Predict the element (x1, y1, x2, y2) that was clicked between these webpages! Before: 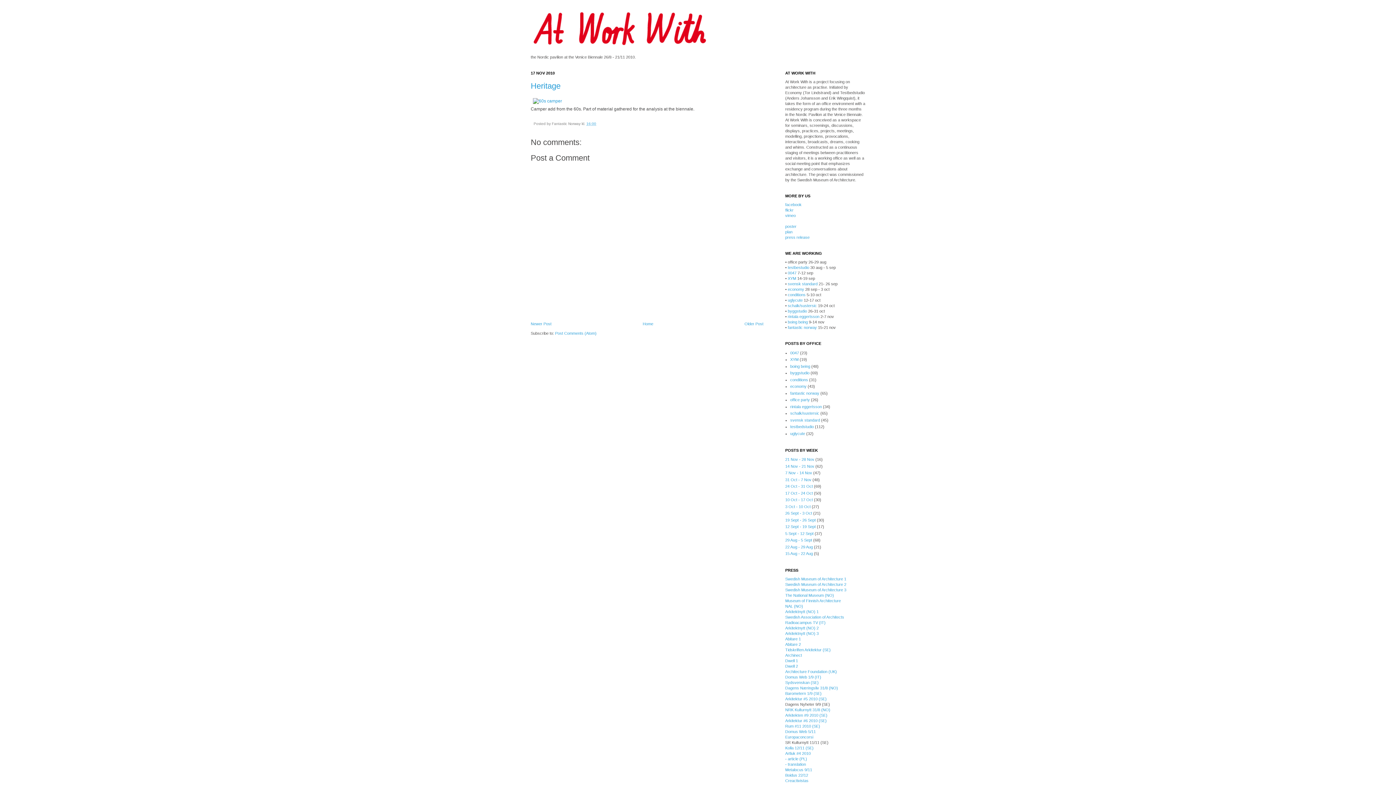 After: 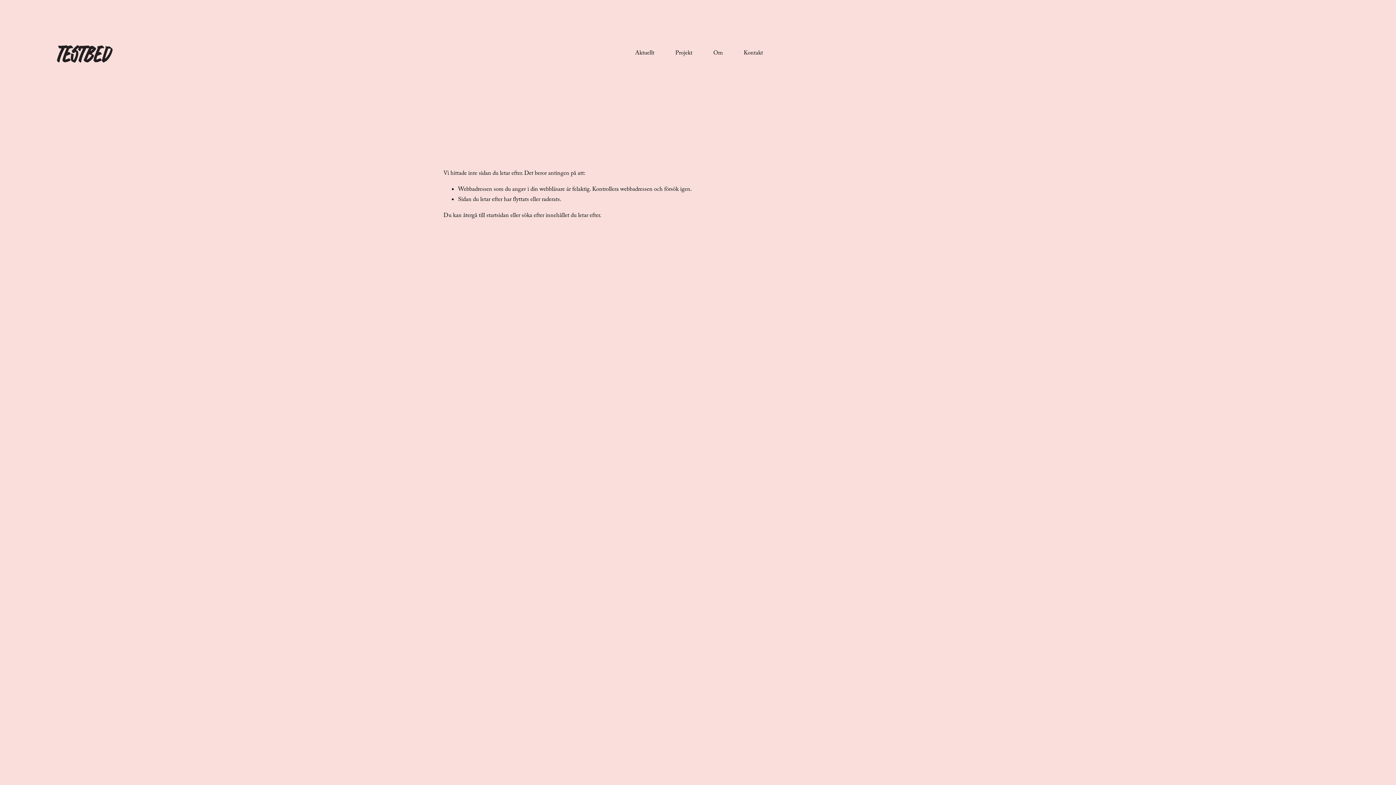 Action: bbox: (785, 686, 838, 690) label: Dagens Næringsliv 31/8 (NO)